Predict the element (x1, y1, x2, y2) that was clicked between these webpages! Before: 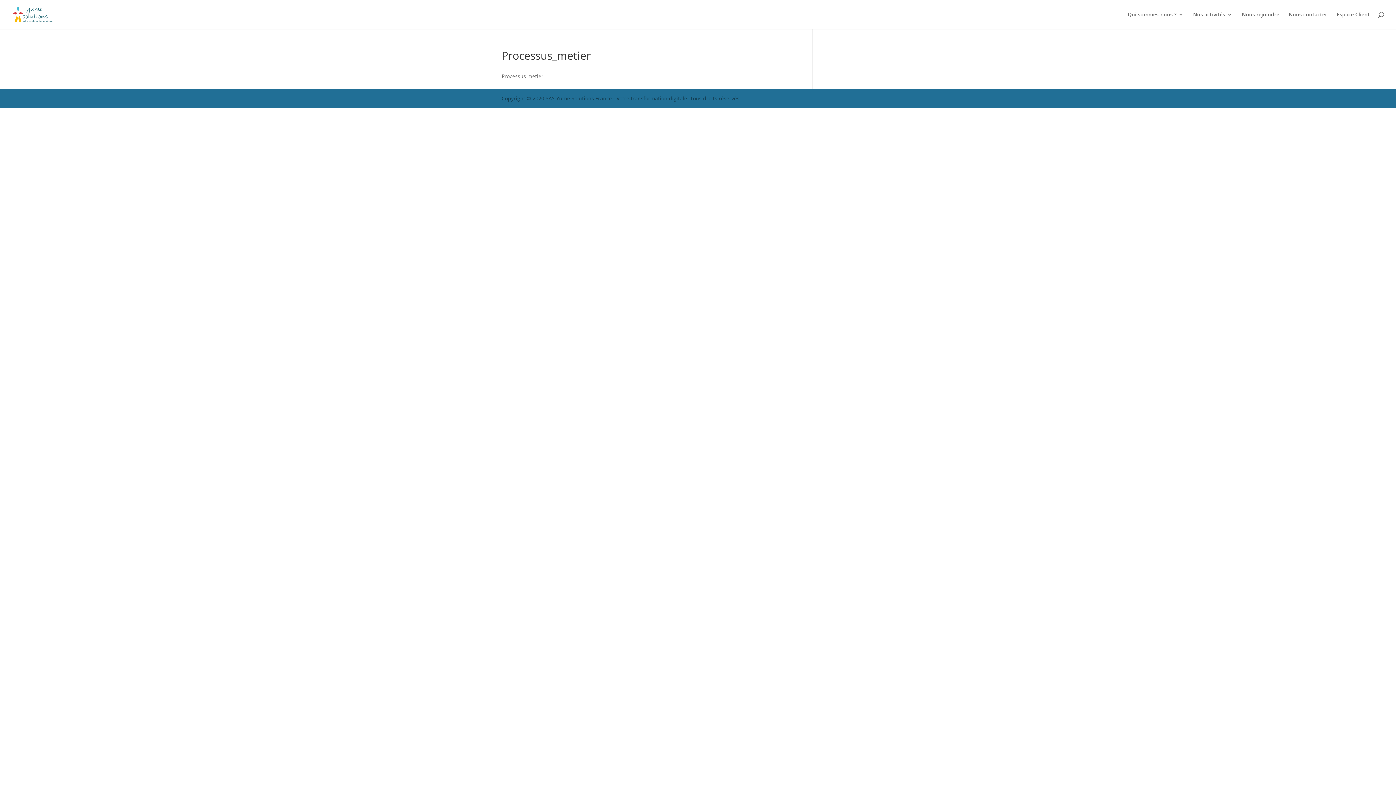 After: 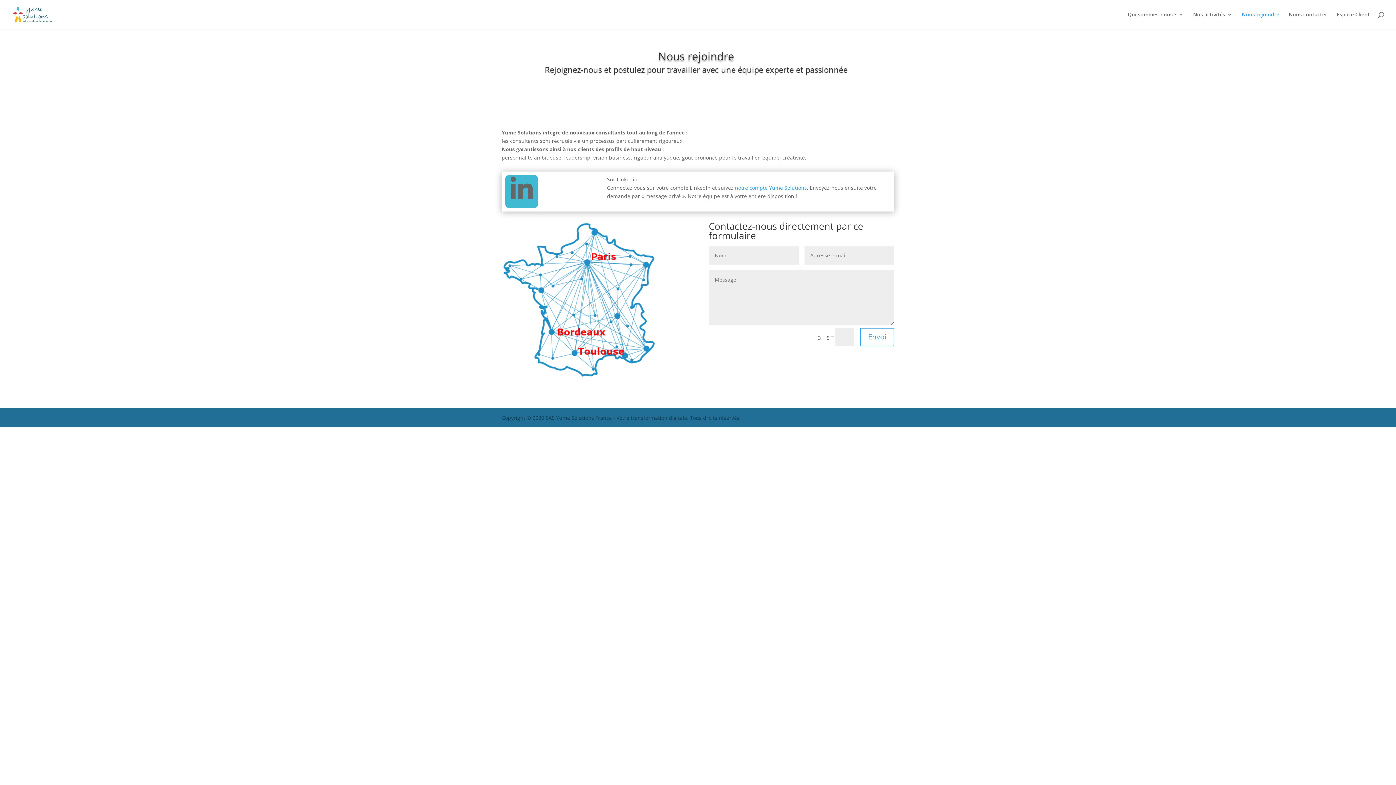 Action: label: Nous rejoindre bbox: (1242, 12, 1279, 29)